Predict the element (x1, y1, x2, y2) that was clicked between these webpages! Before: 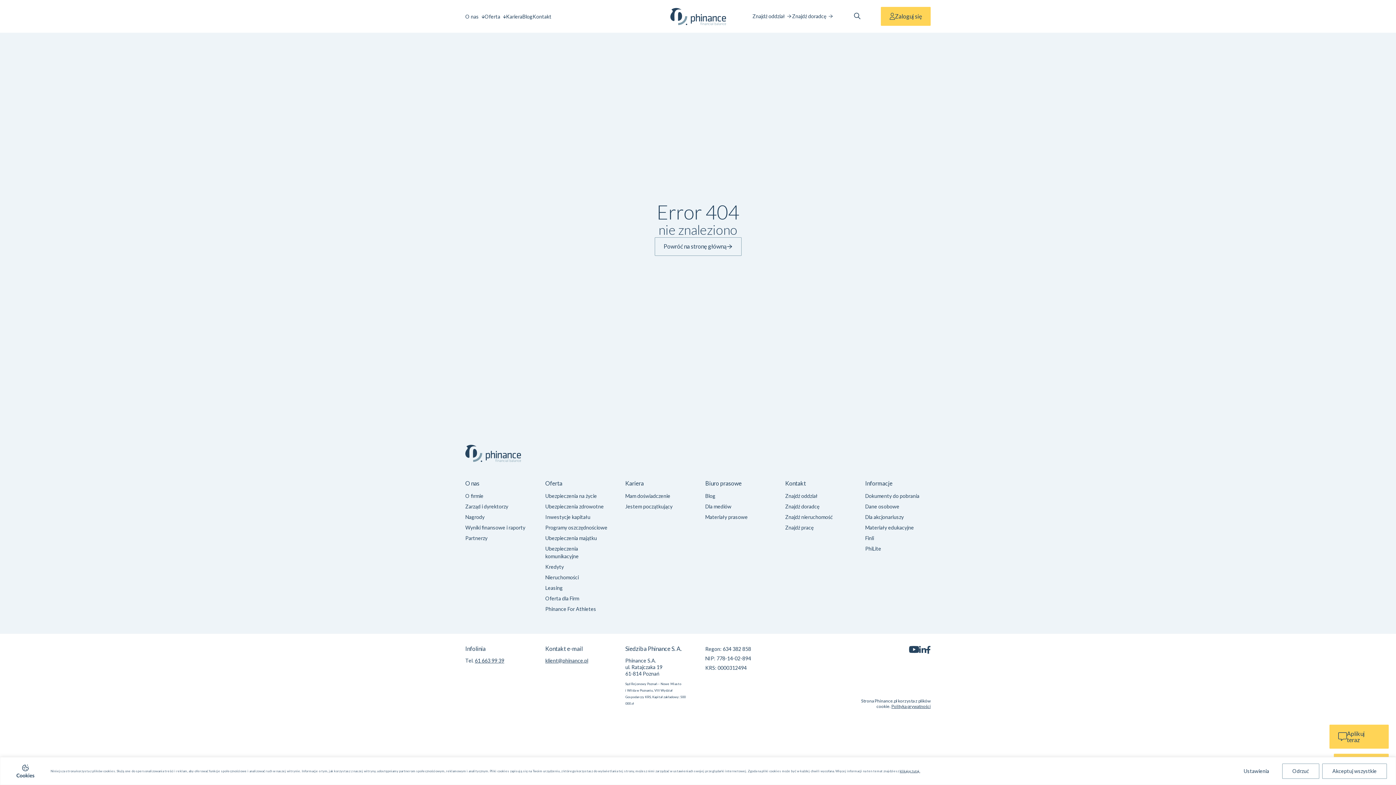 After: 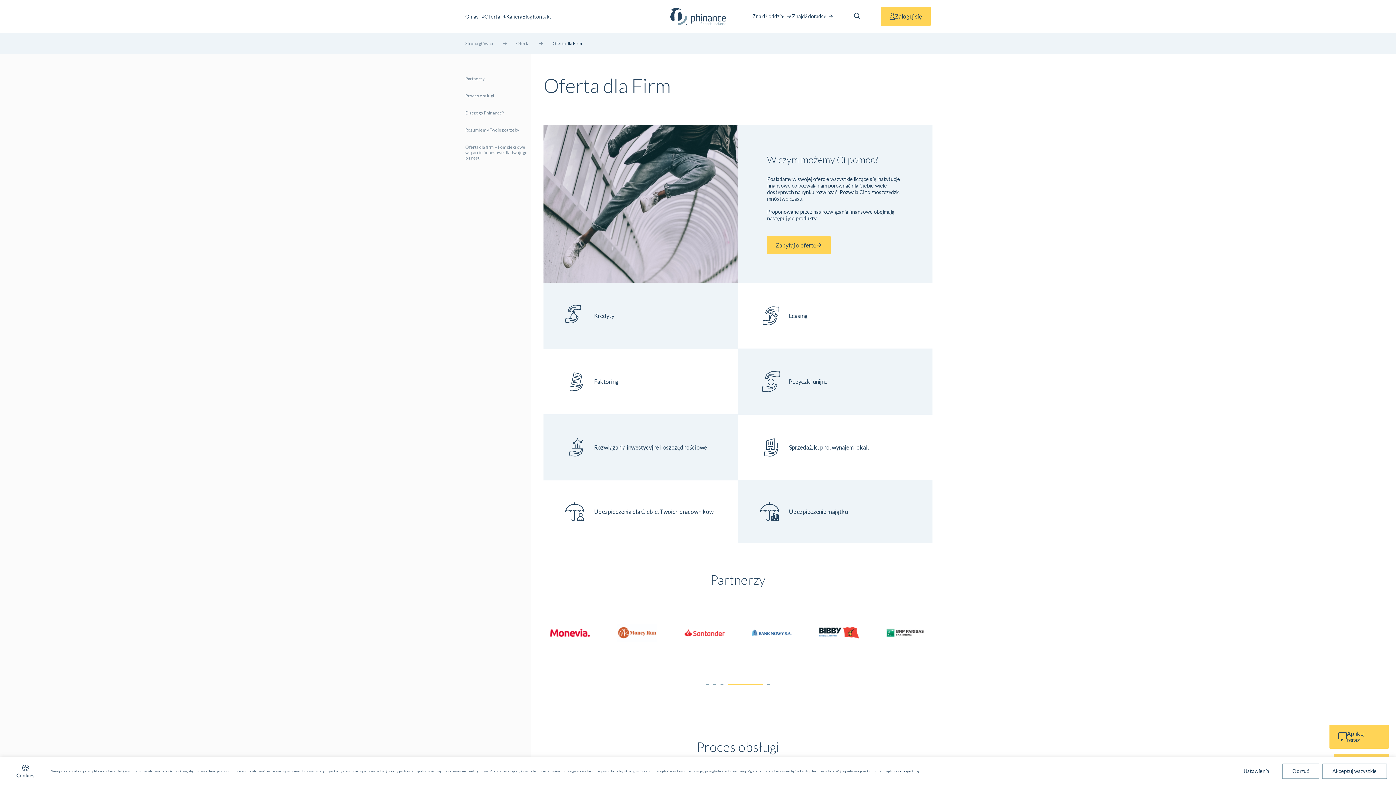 Action: label: Oferta dla Firm bbox: (545, 595, 579, 601)